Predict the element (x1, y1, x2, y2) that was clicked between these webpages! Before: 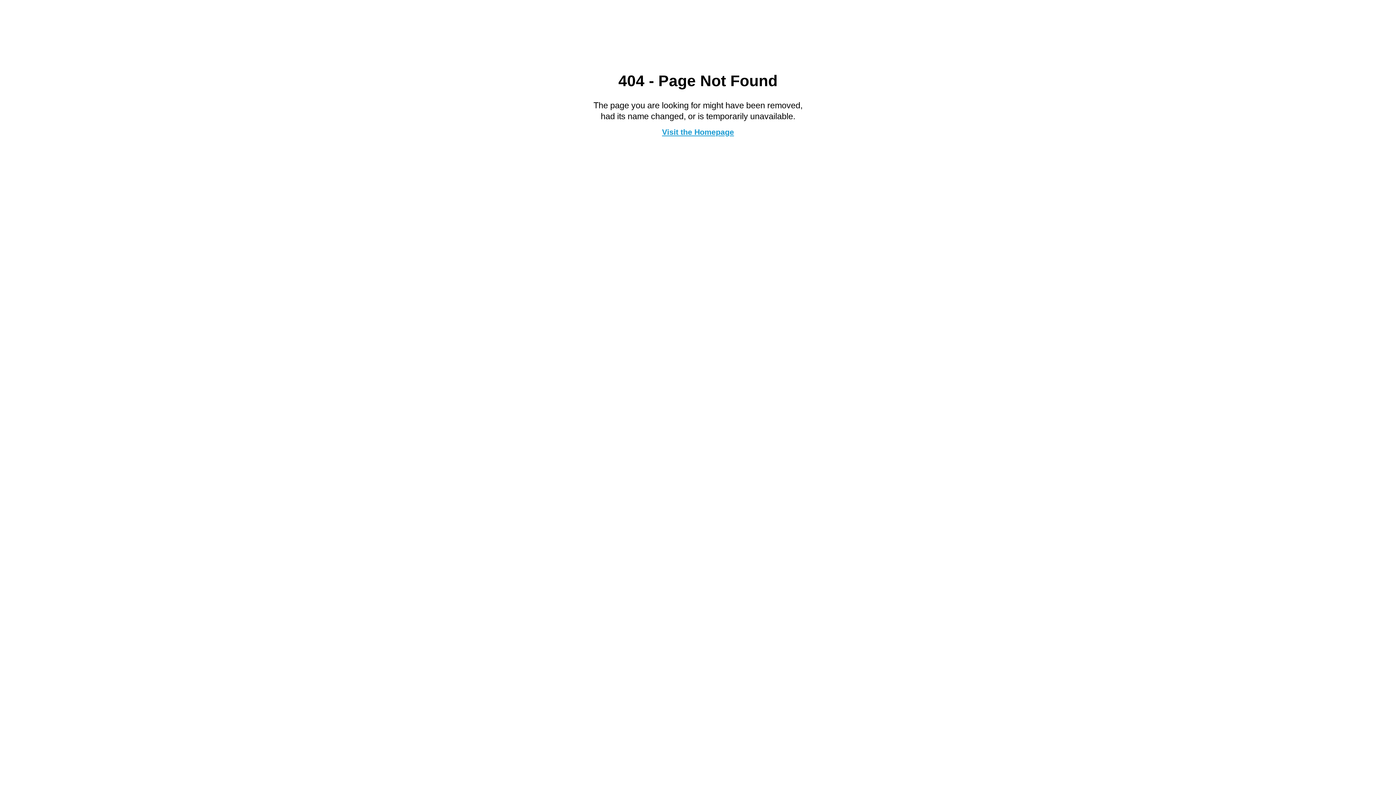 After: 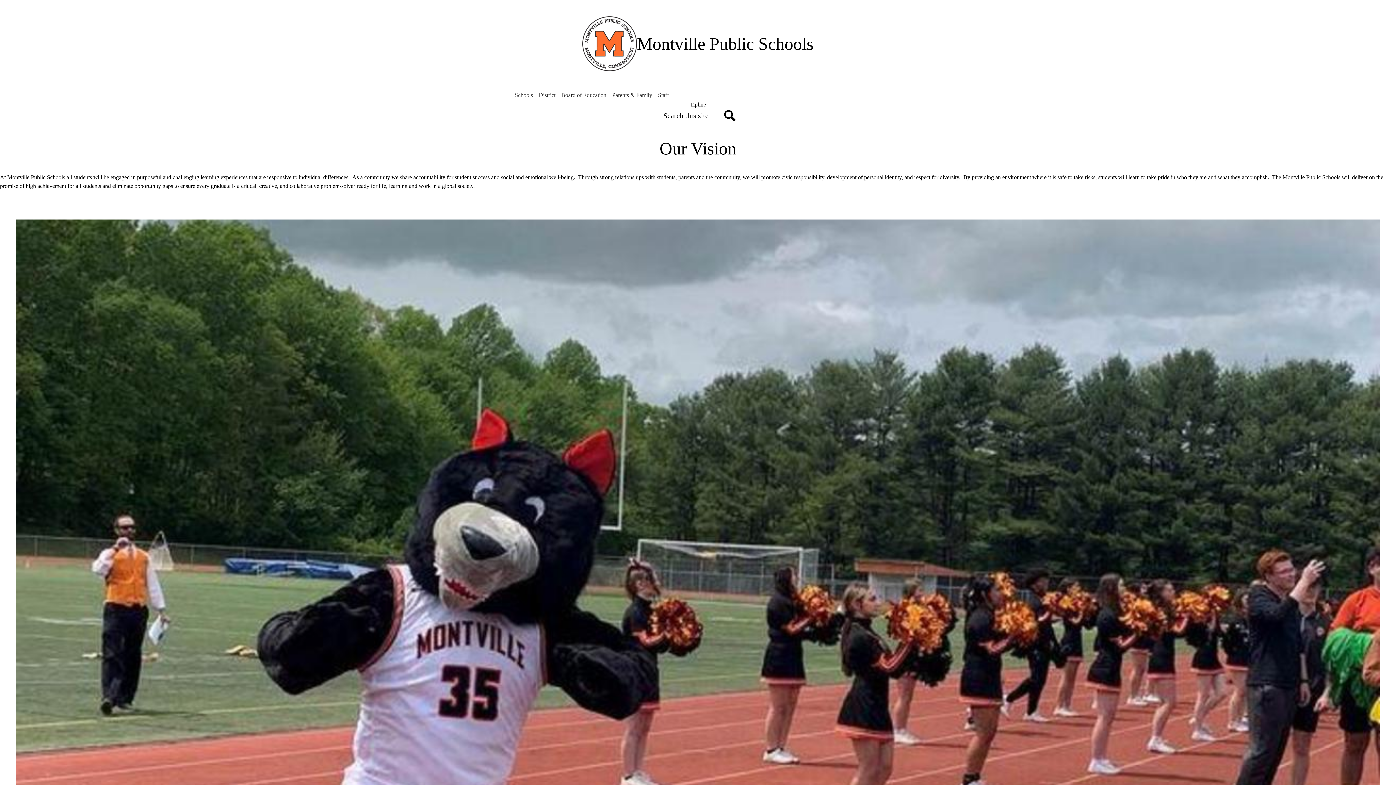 Action: bbox: (662, 127, 734, 136) label: Visit the Homepage